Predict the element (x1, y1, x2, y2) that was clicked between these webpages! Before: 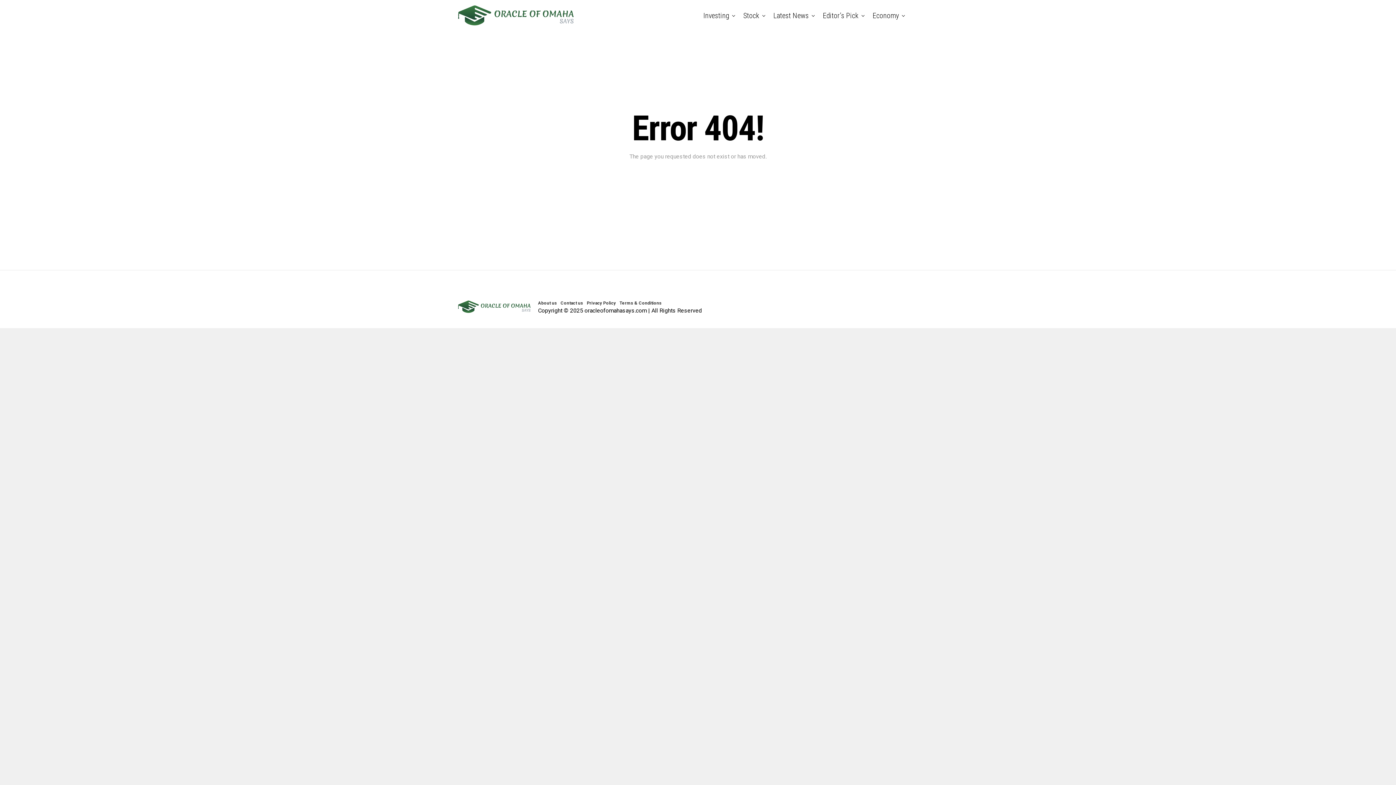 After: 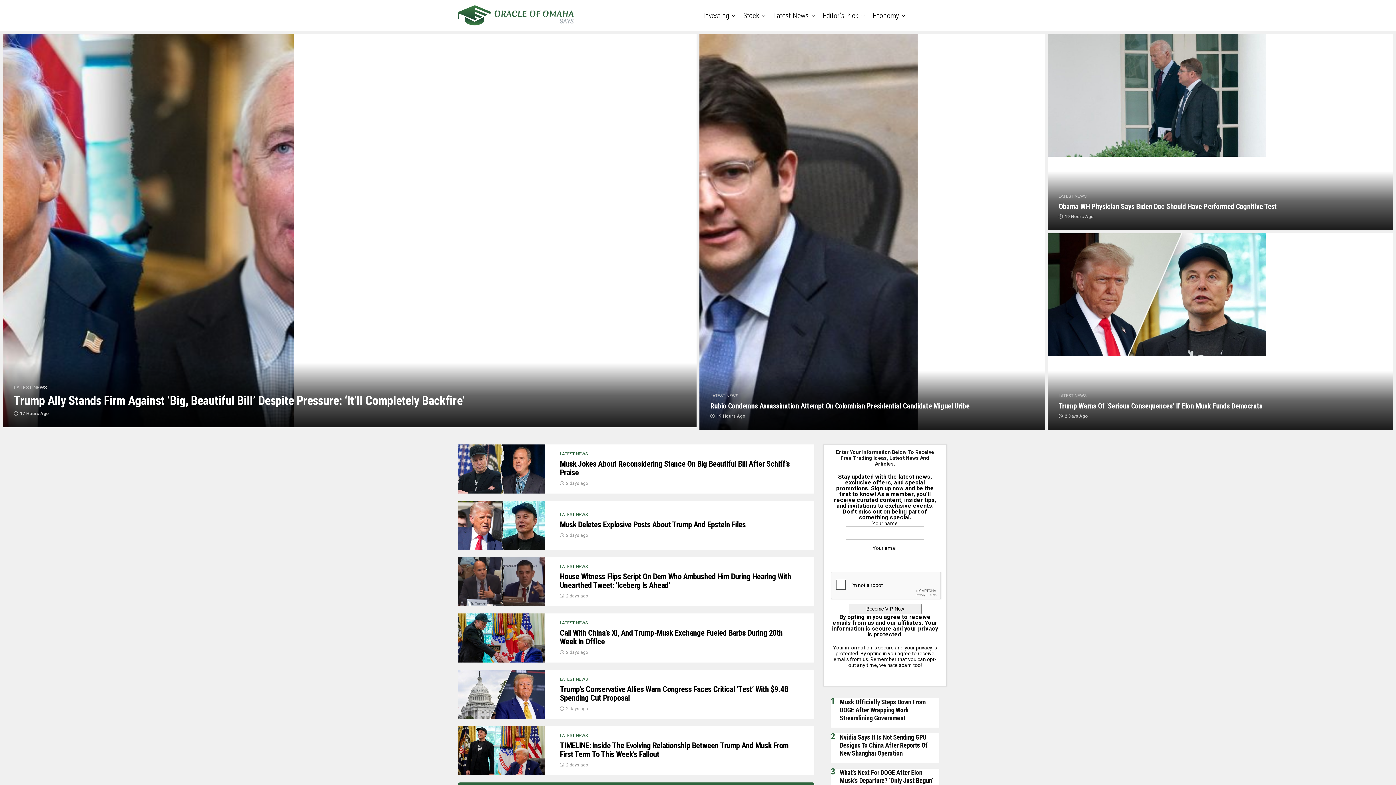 Action: label: Latest News bbox: (770, 1, 812, 30)